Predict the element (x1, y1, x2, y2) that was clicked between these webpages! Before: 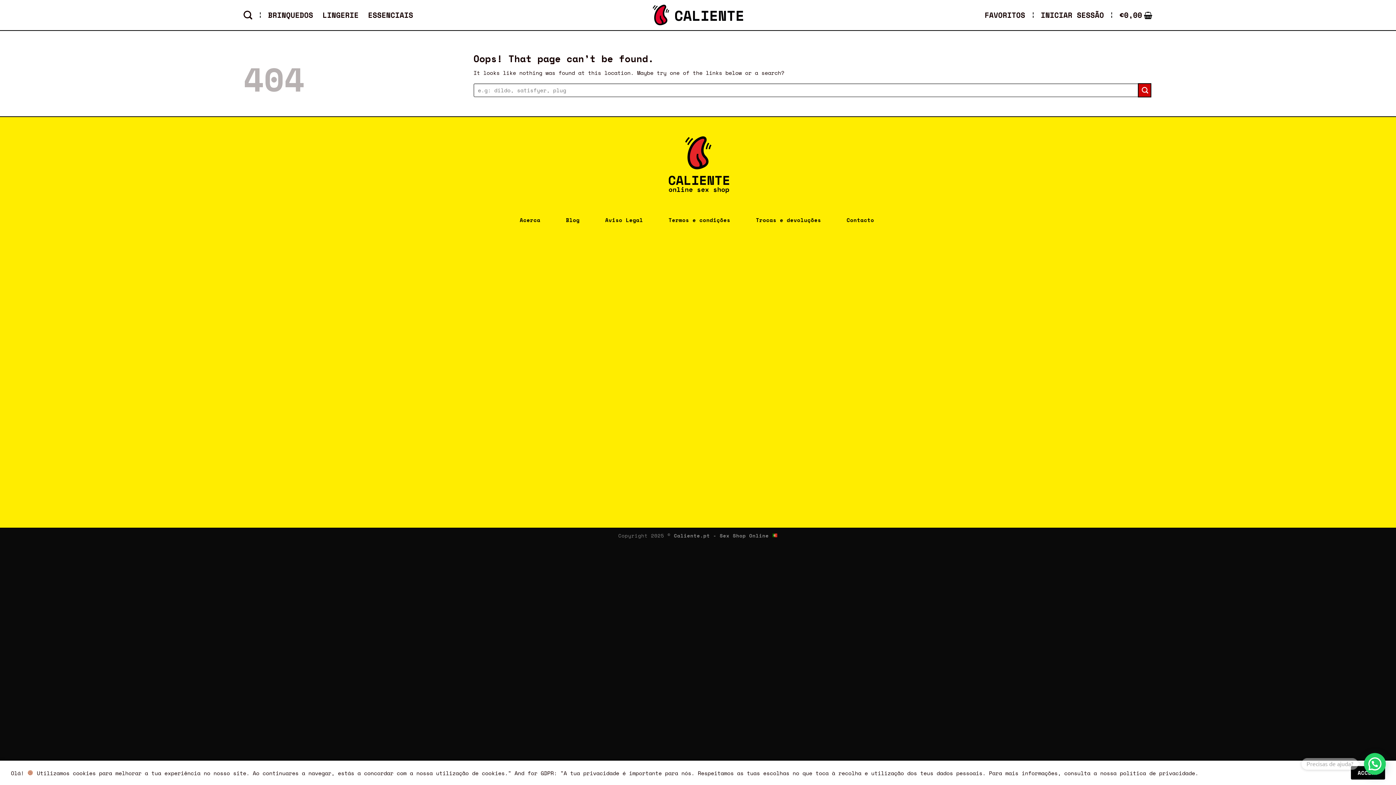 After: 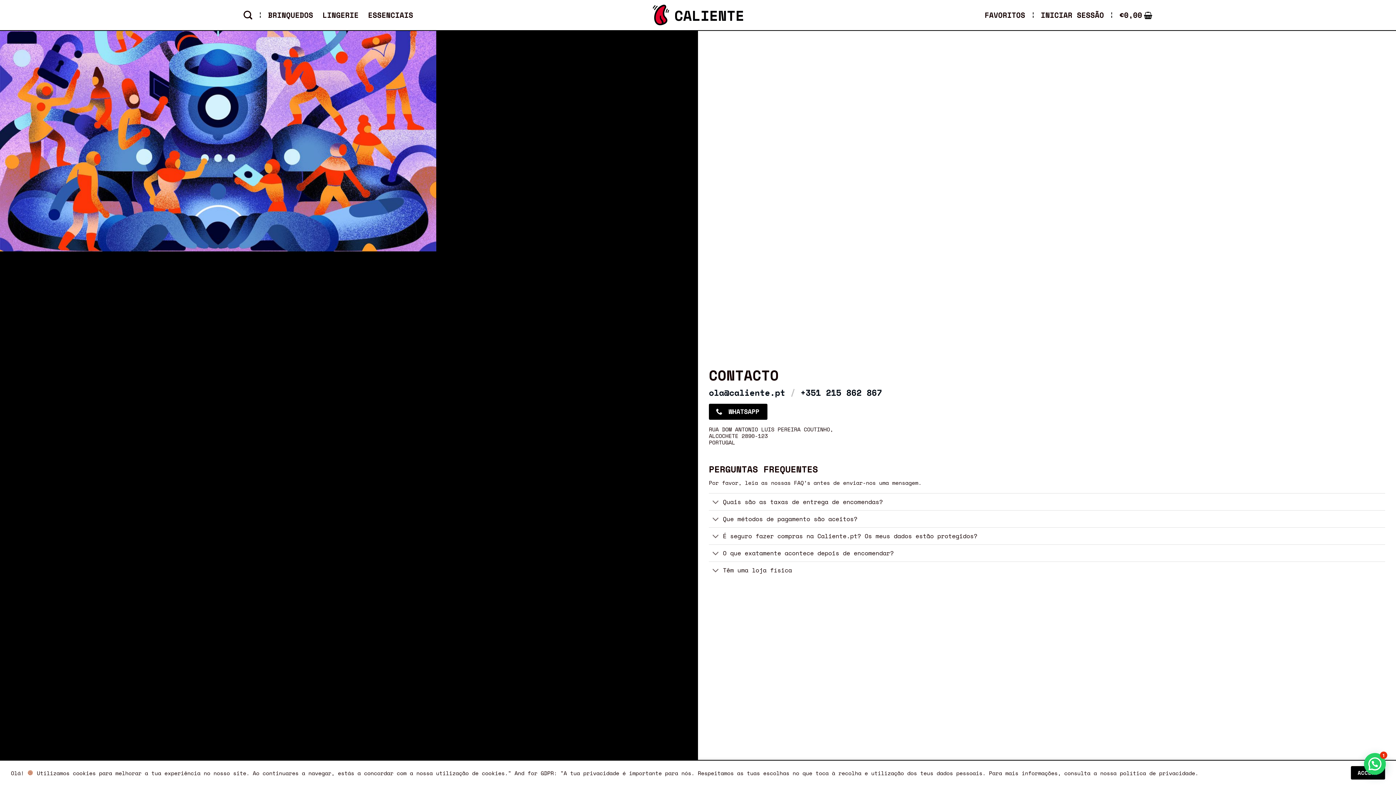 Action: bbox: (841, 213, 881, 226) label: Contacto 